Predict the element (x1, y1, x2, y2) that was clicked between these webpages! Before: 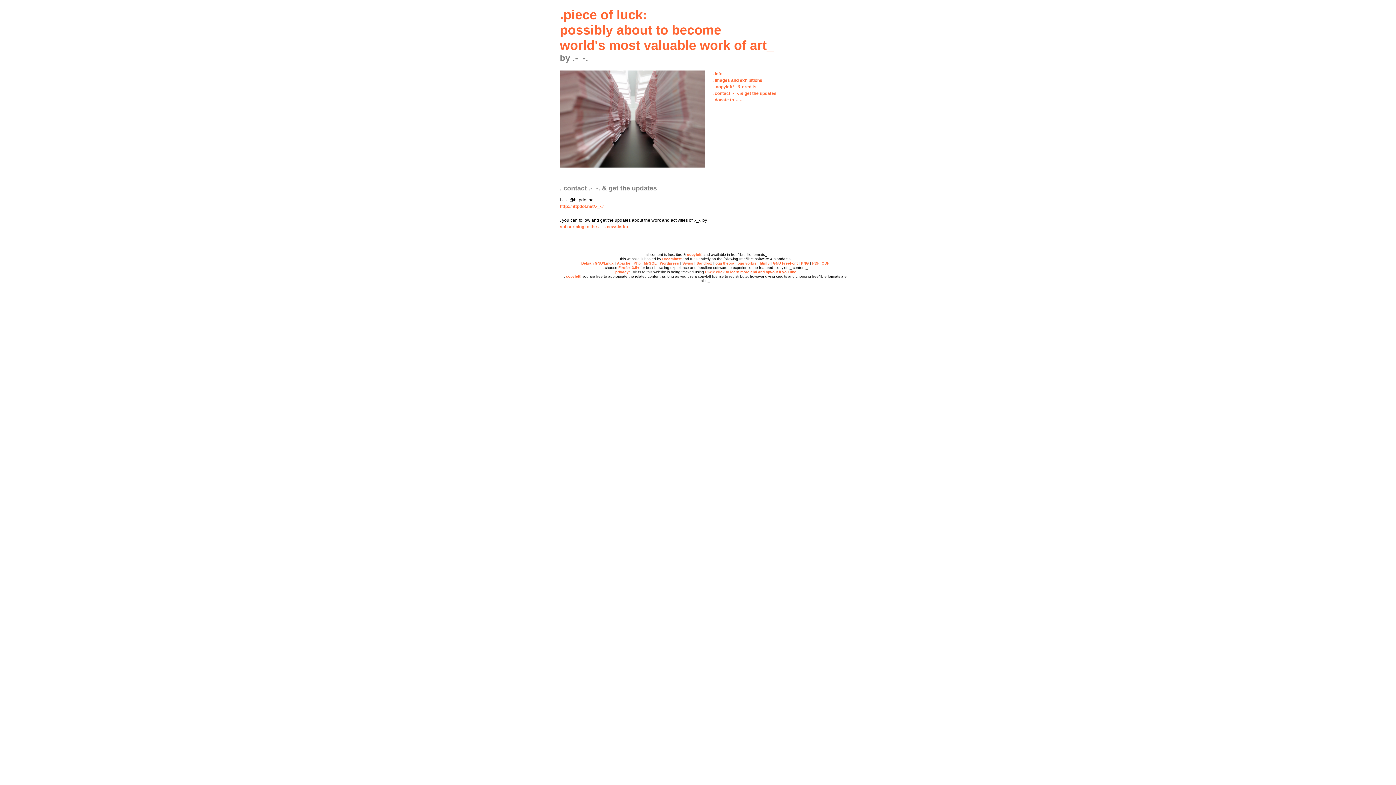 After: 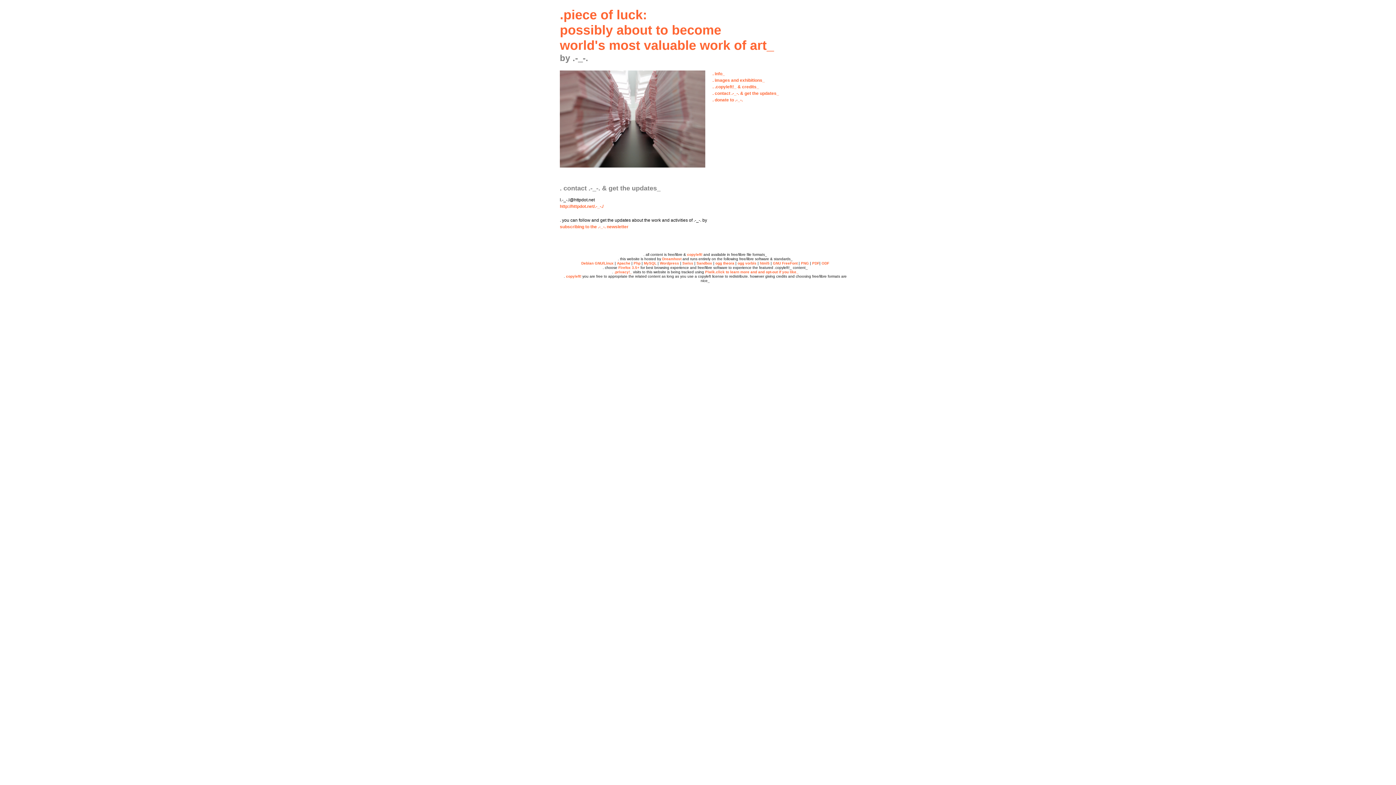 Action: label: . contact .-_-. & get the updates_ bbox: (712, 90, 779, 96)